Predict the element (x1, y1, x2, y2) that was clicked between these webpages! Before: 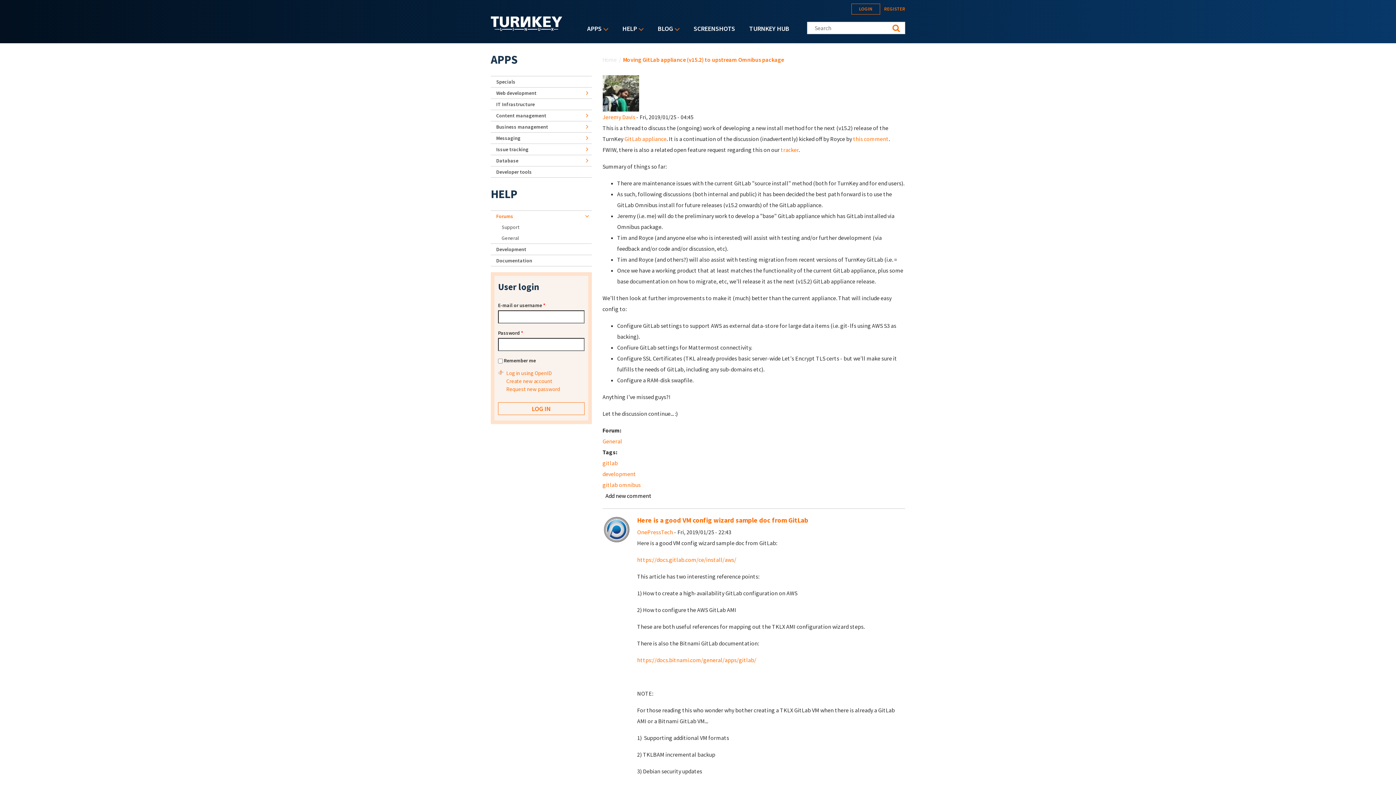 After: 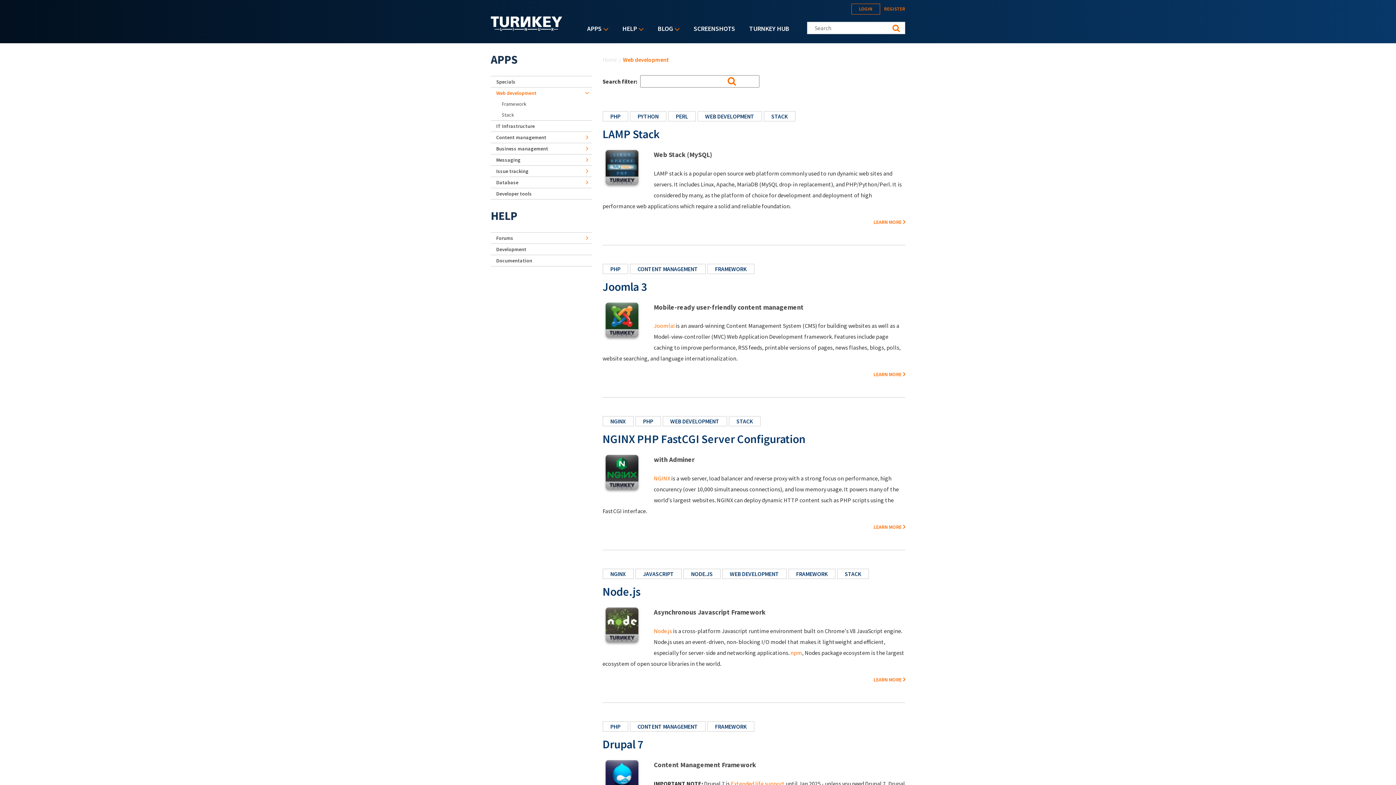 Action: bbox: (490, 87, 591, 98) label: Web development